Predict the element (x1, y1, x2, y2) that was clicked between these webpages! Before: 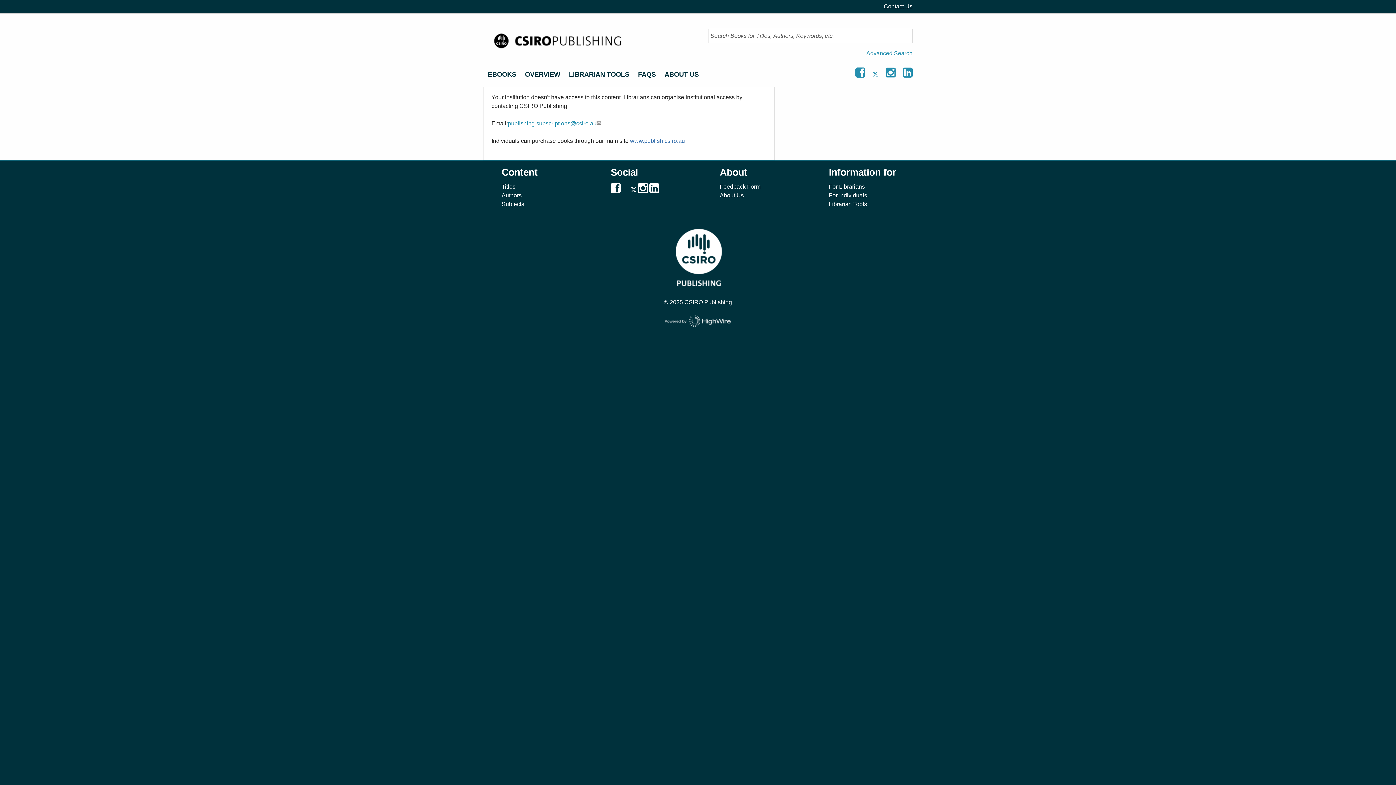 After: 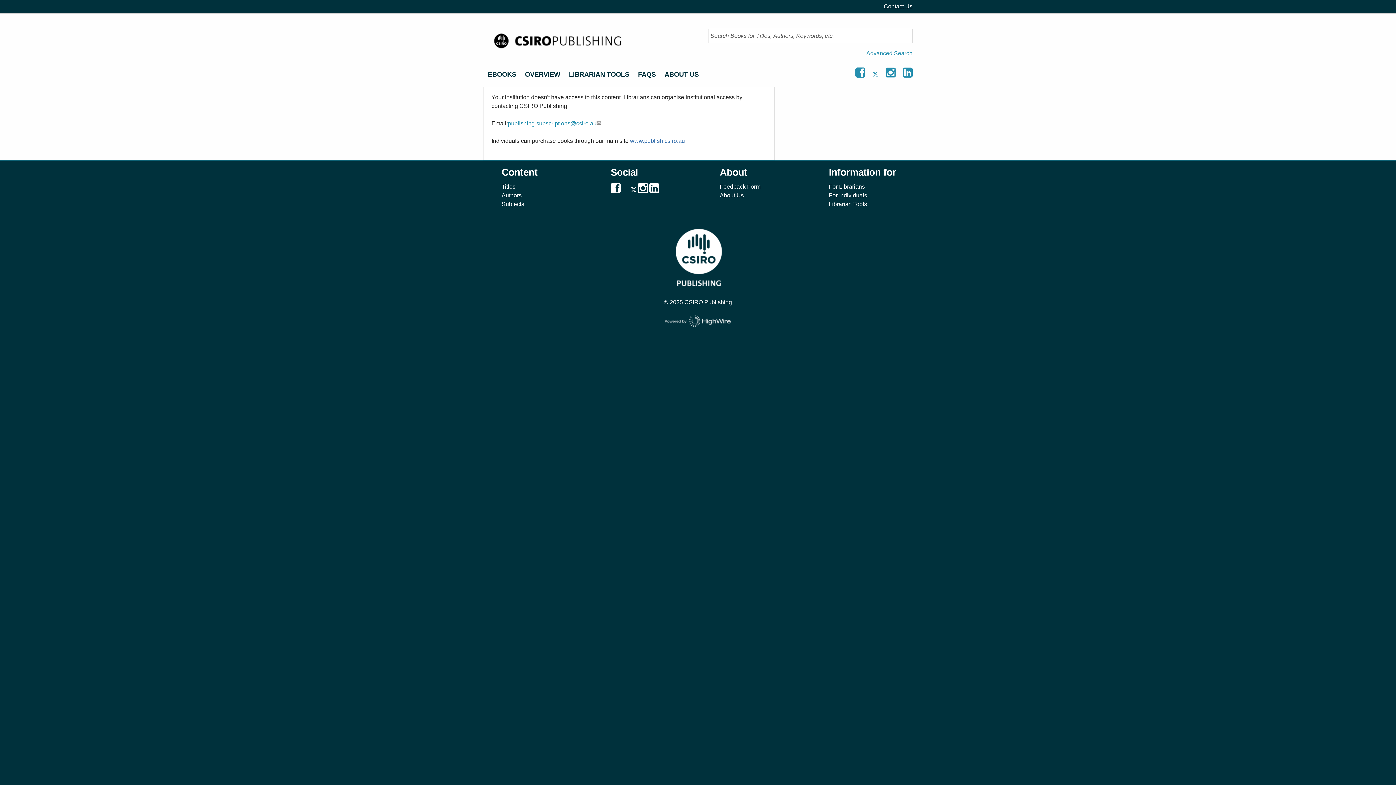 Action: label: www.publish.csiro.au bbox: (630, 137, 685, 144)